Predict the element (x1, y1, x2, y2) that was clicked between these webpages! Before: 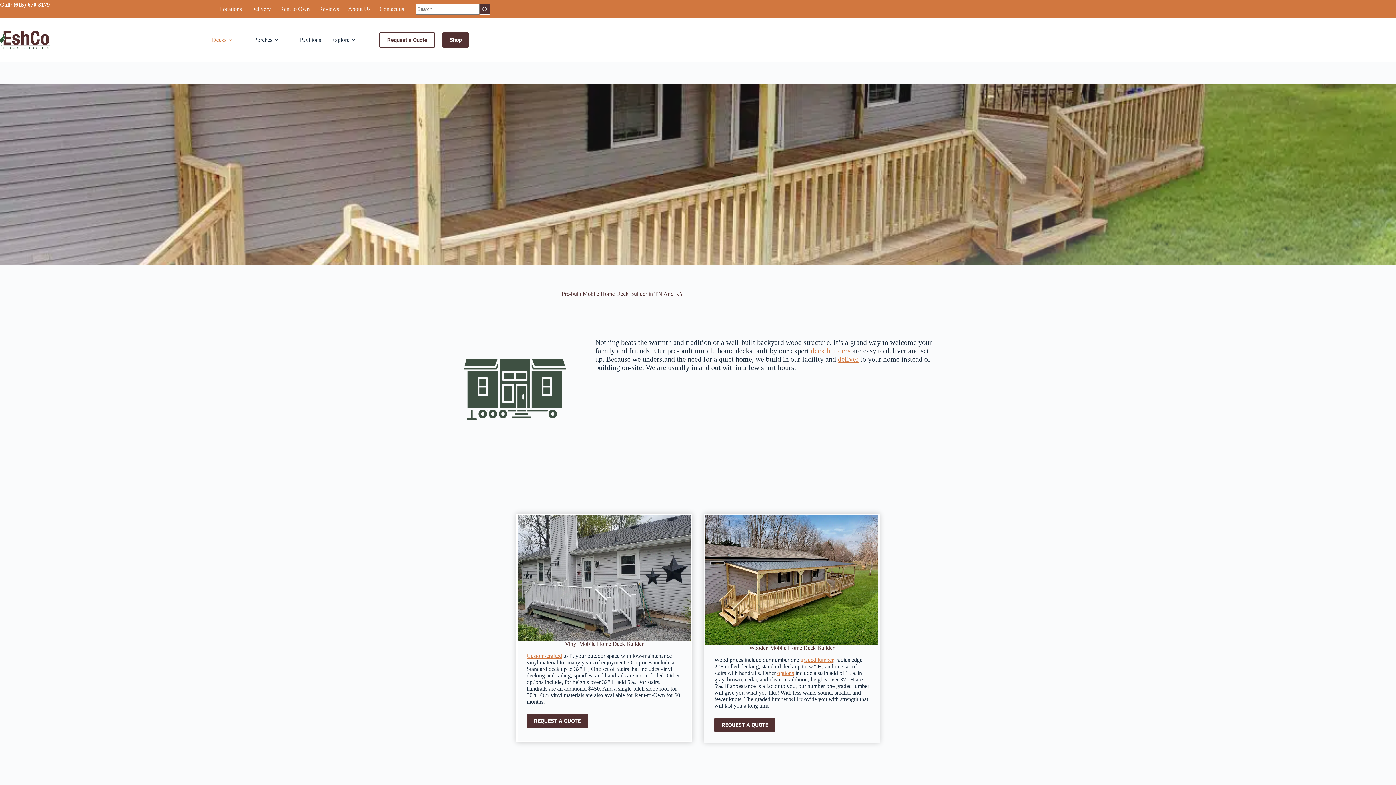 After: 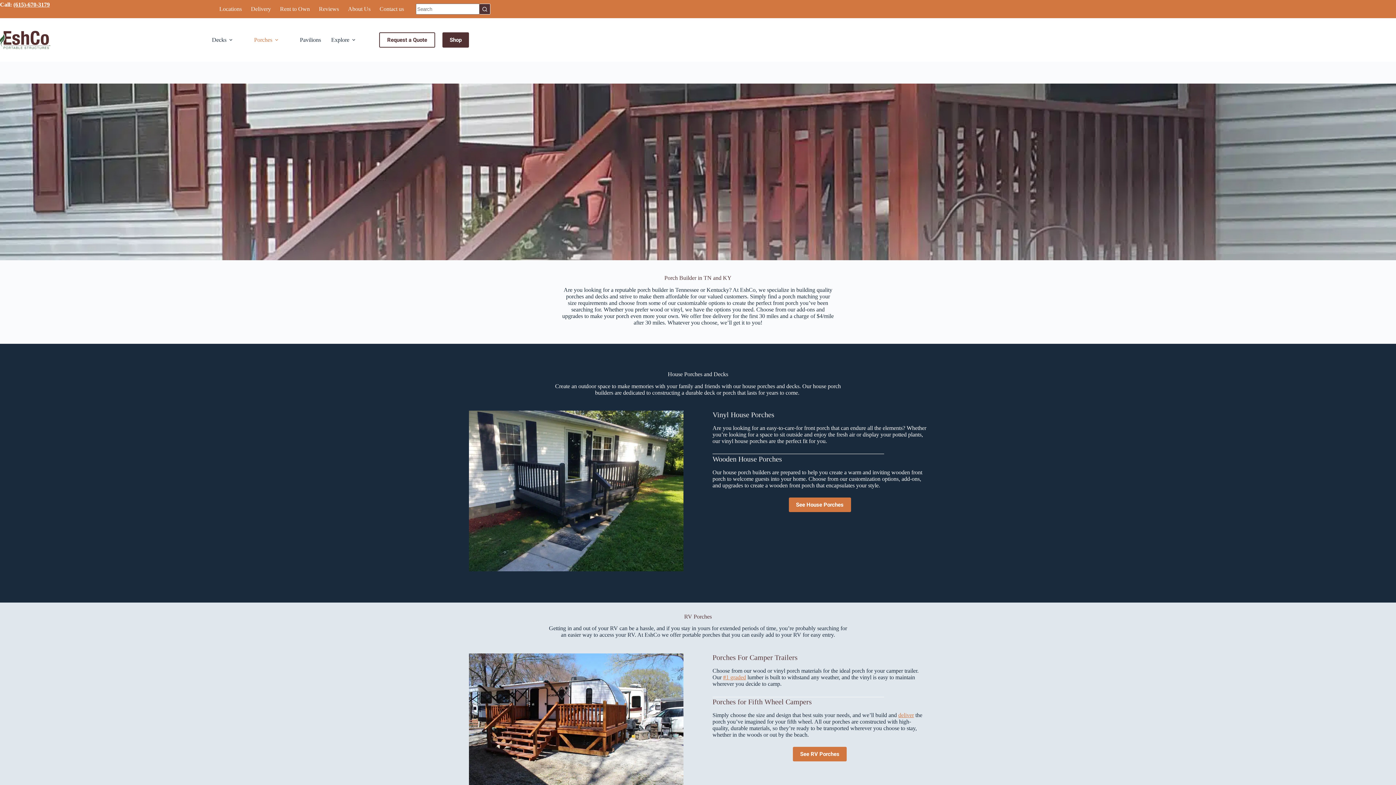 Action: label: Porches bbox: (249, 18, 286, 61)